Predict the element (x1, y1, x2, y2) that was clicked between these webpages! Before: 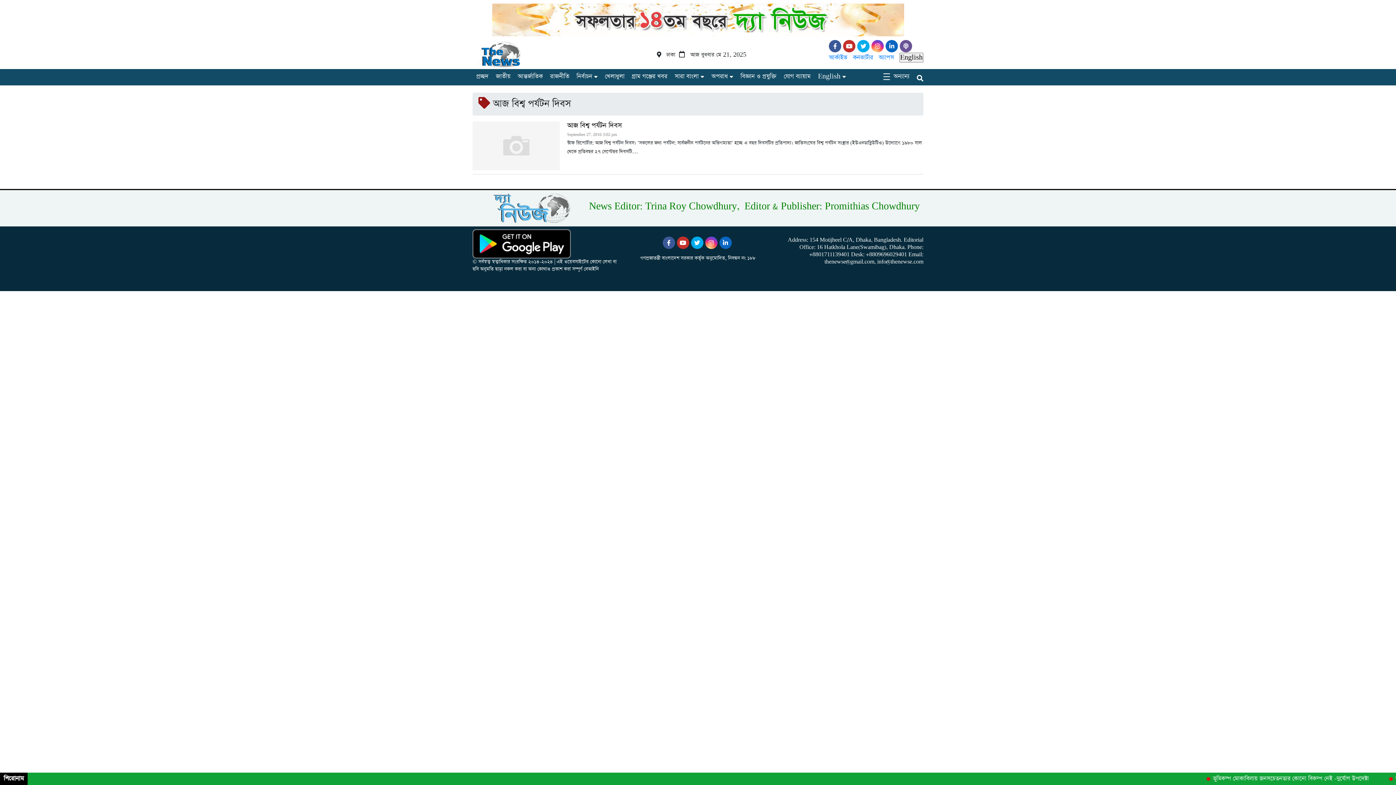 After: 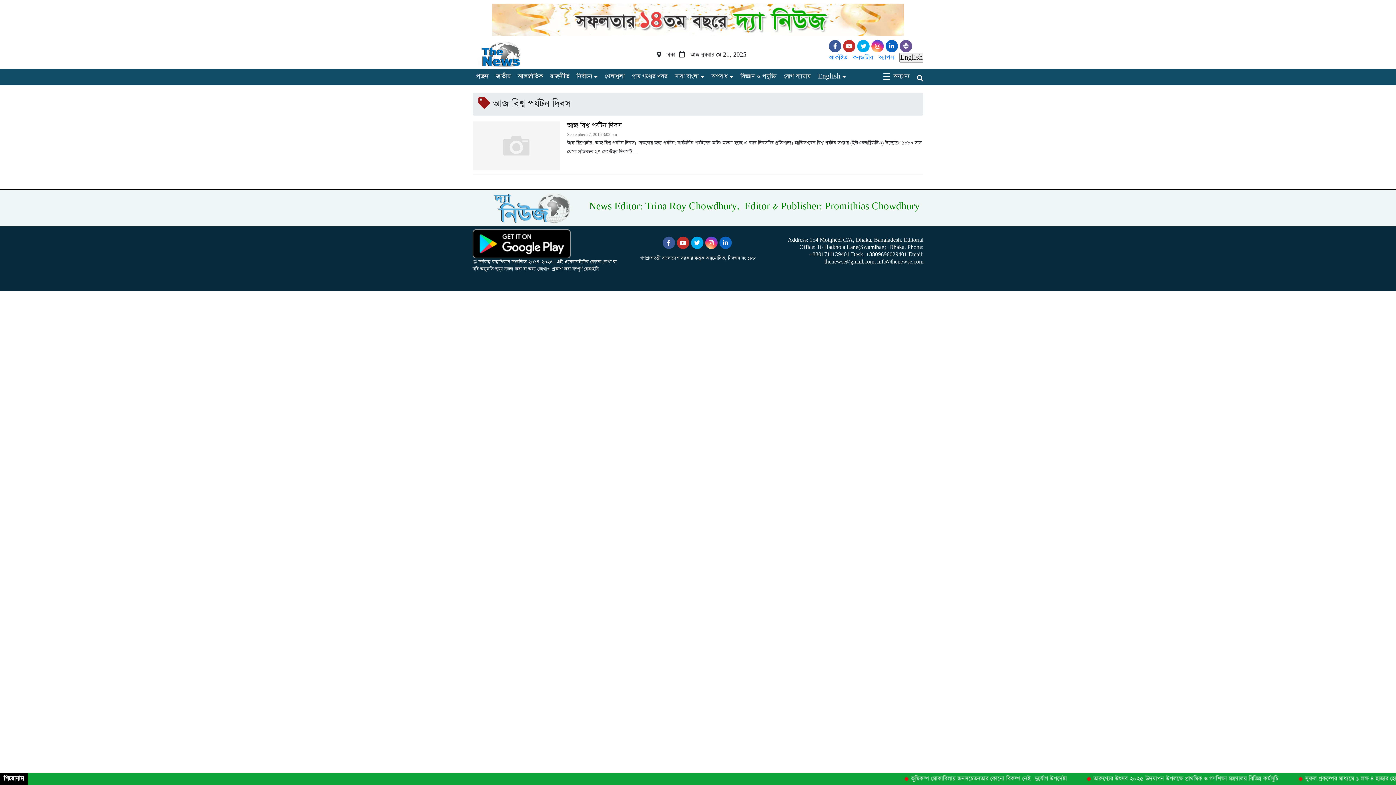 Action: bbox: (719, 239, 733, 246)